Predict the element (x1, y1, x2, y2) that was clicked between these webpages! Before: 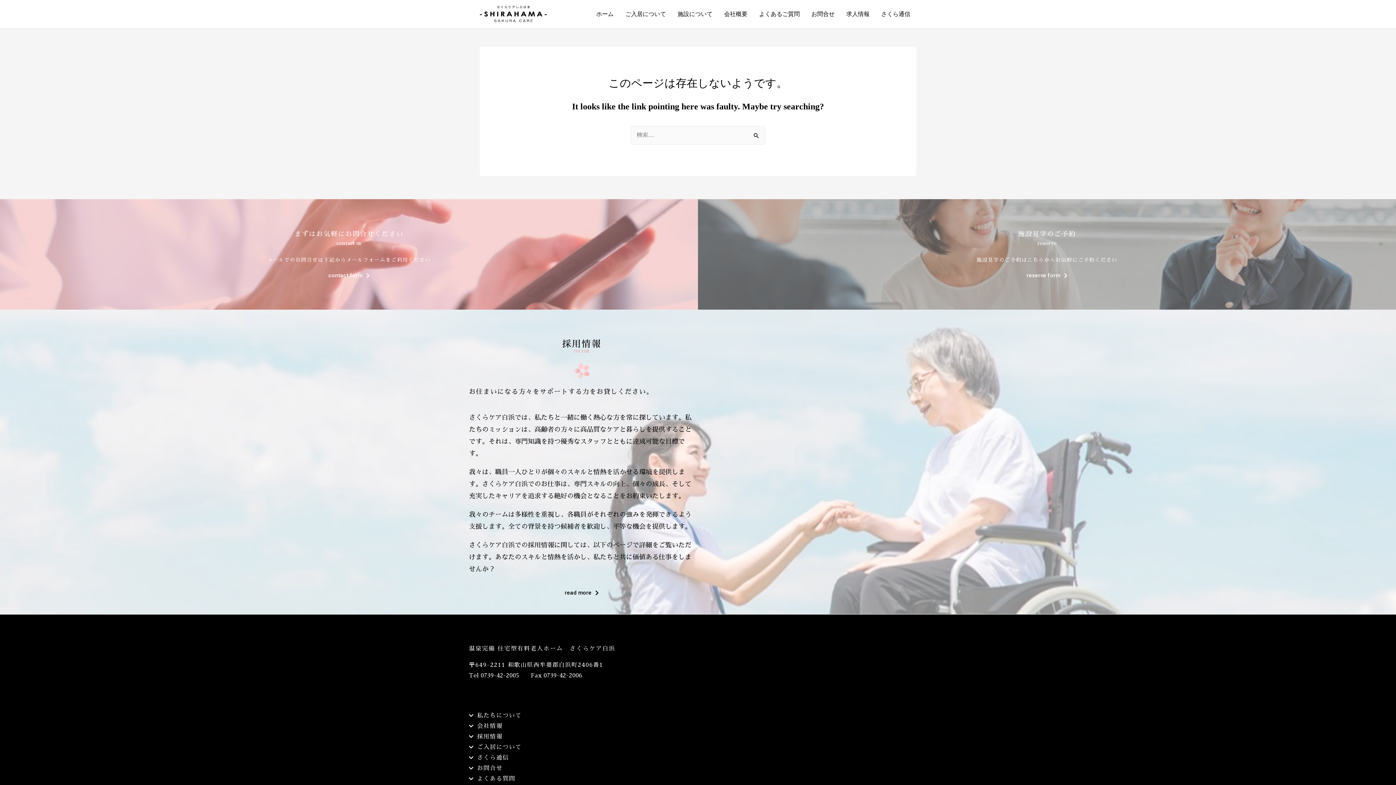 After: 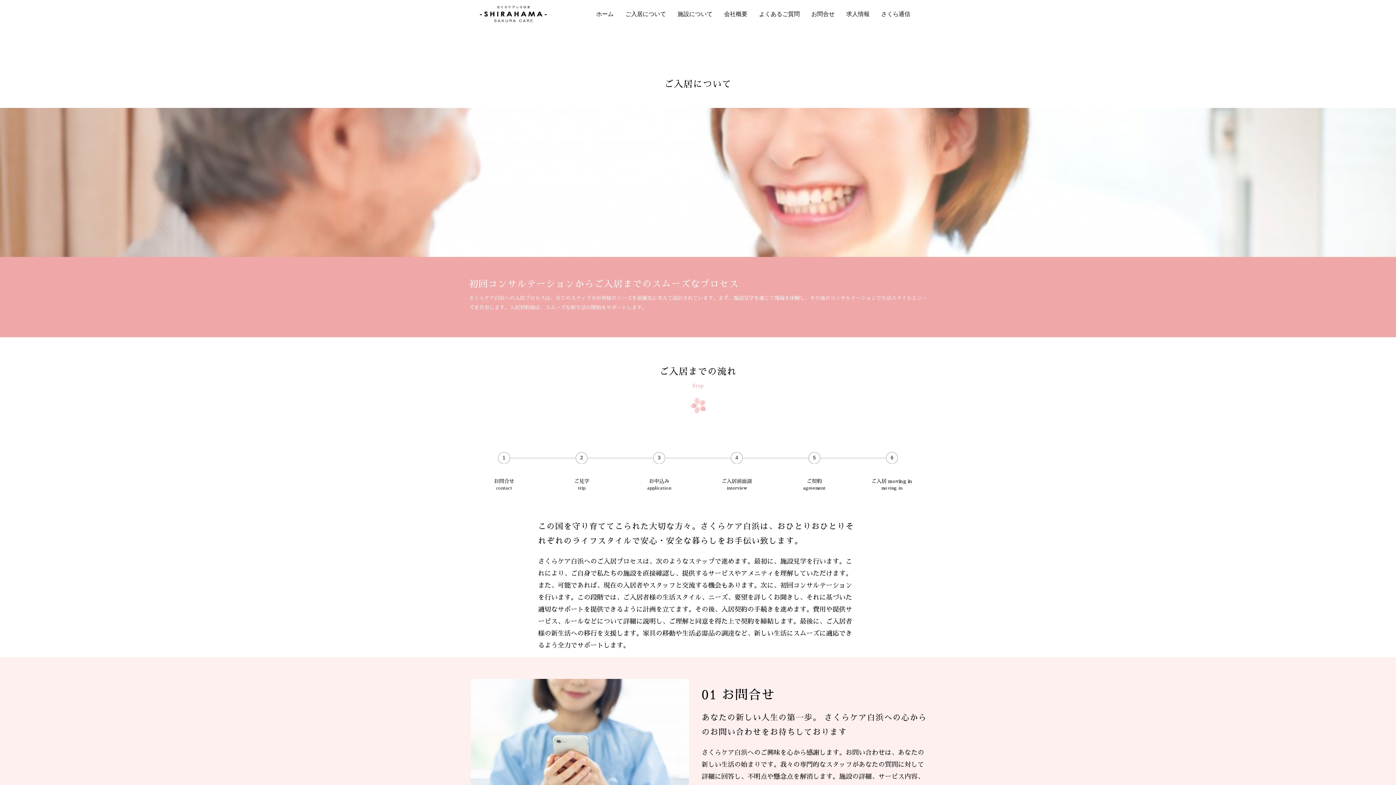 Action: label: ご入居について bbox: (469, 742, 694, 753)